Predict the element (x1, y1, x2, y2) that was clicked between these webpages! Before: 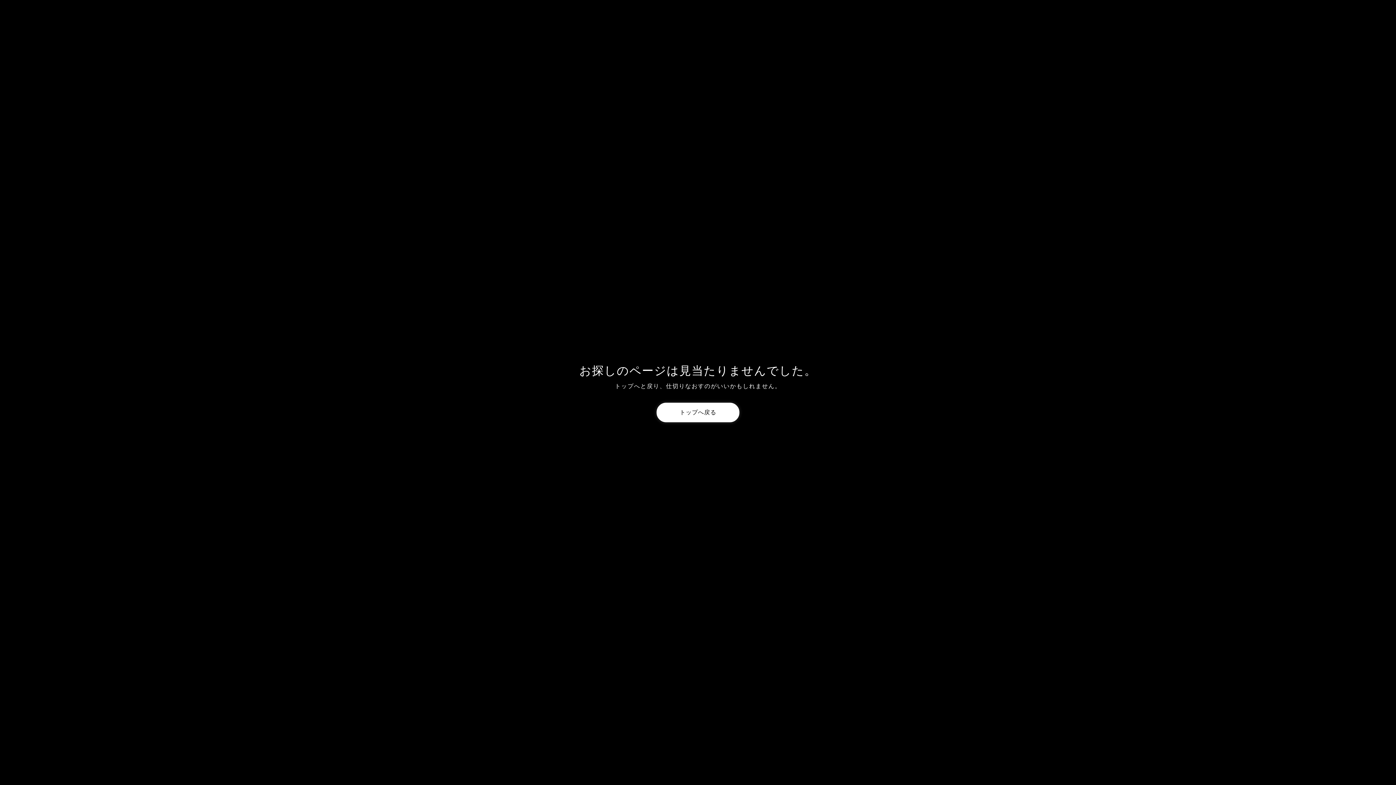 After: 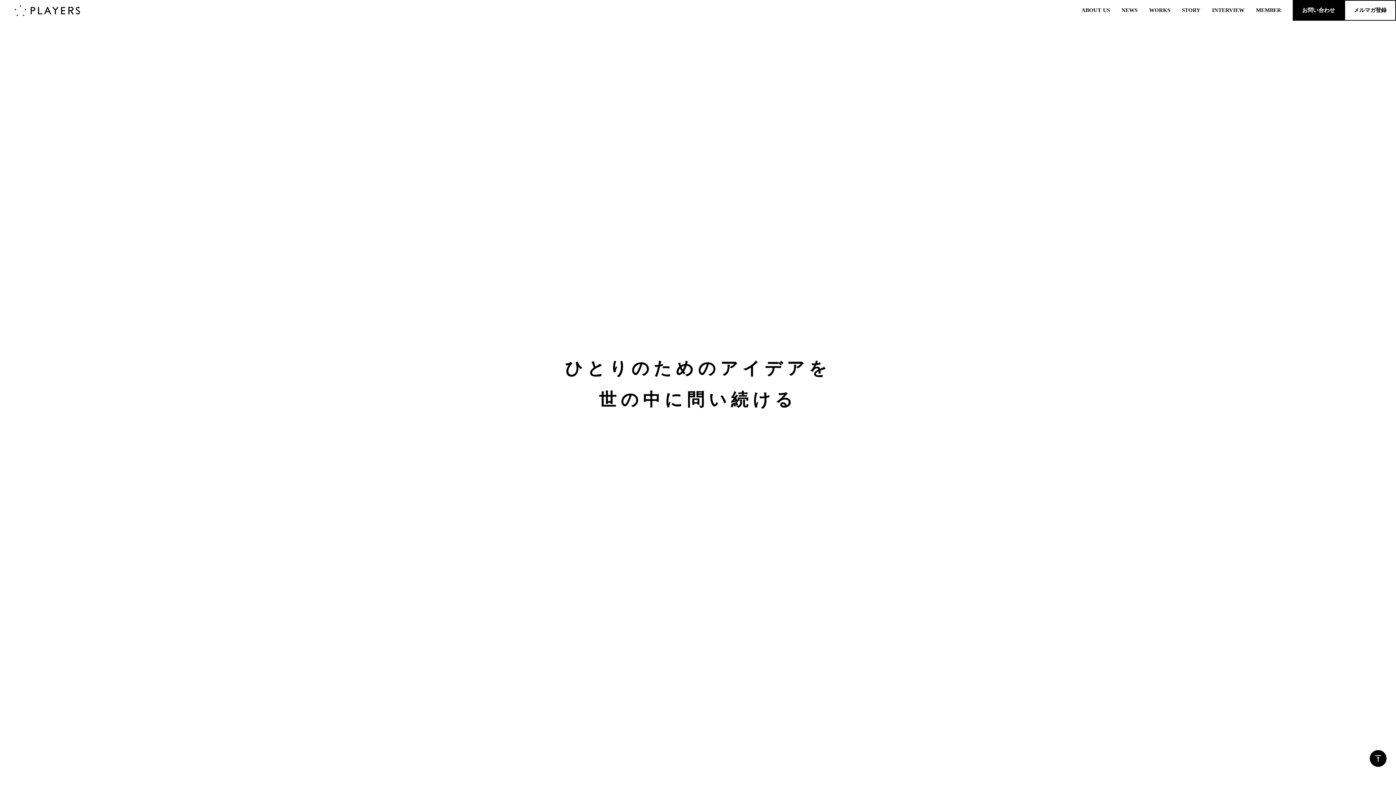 Action: bbox: (656, 402, 740, 422) label: トップへ戻る